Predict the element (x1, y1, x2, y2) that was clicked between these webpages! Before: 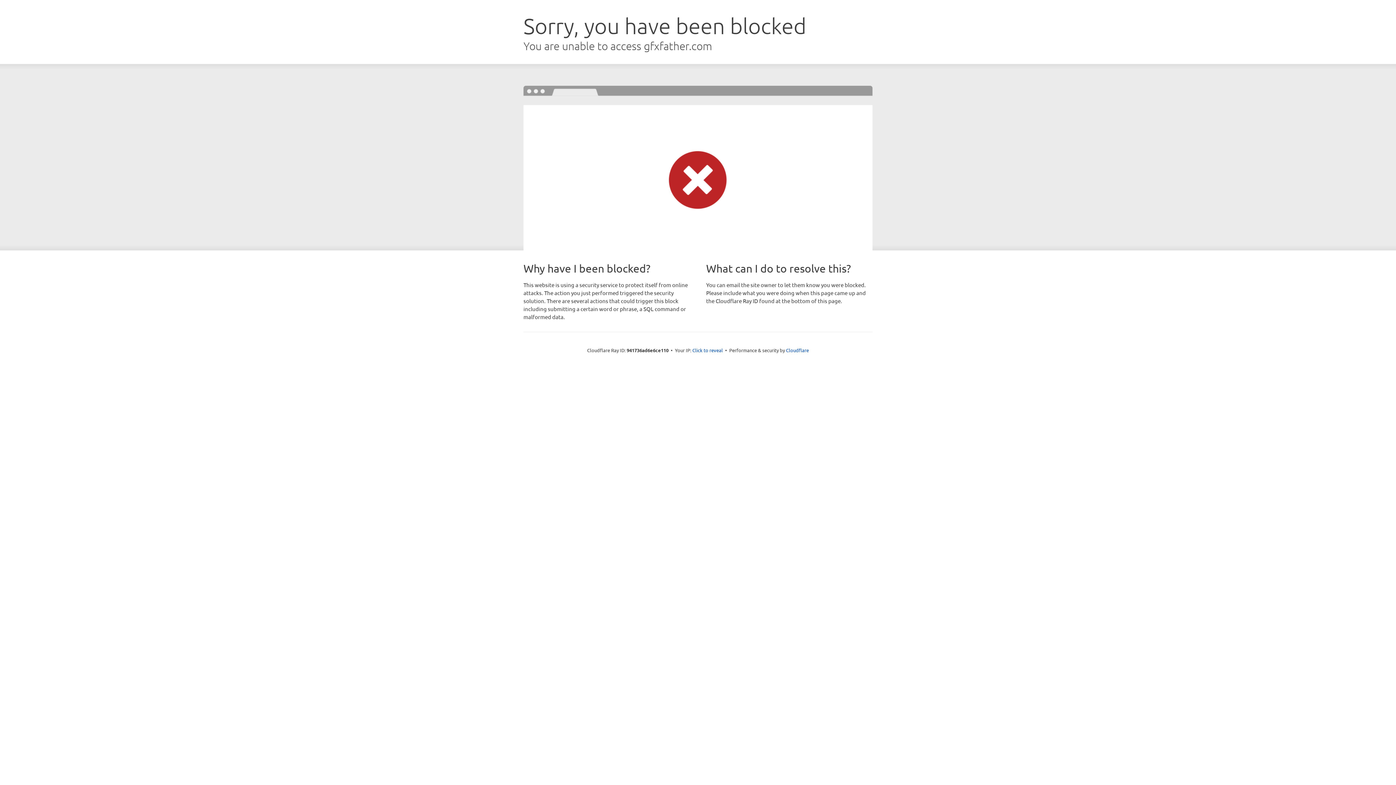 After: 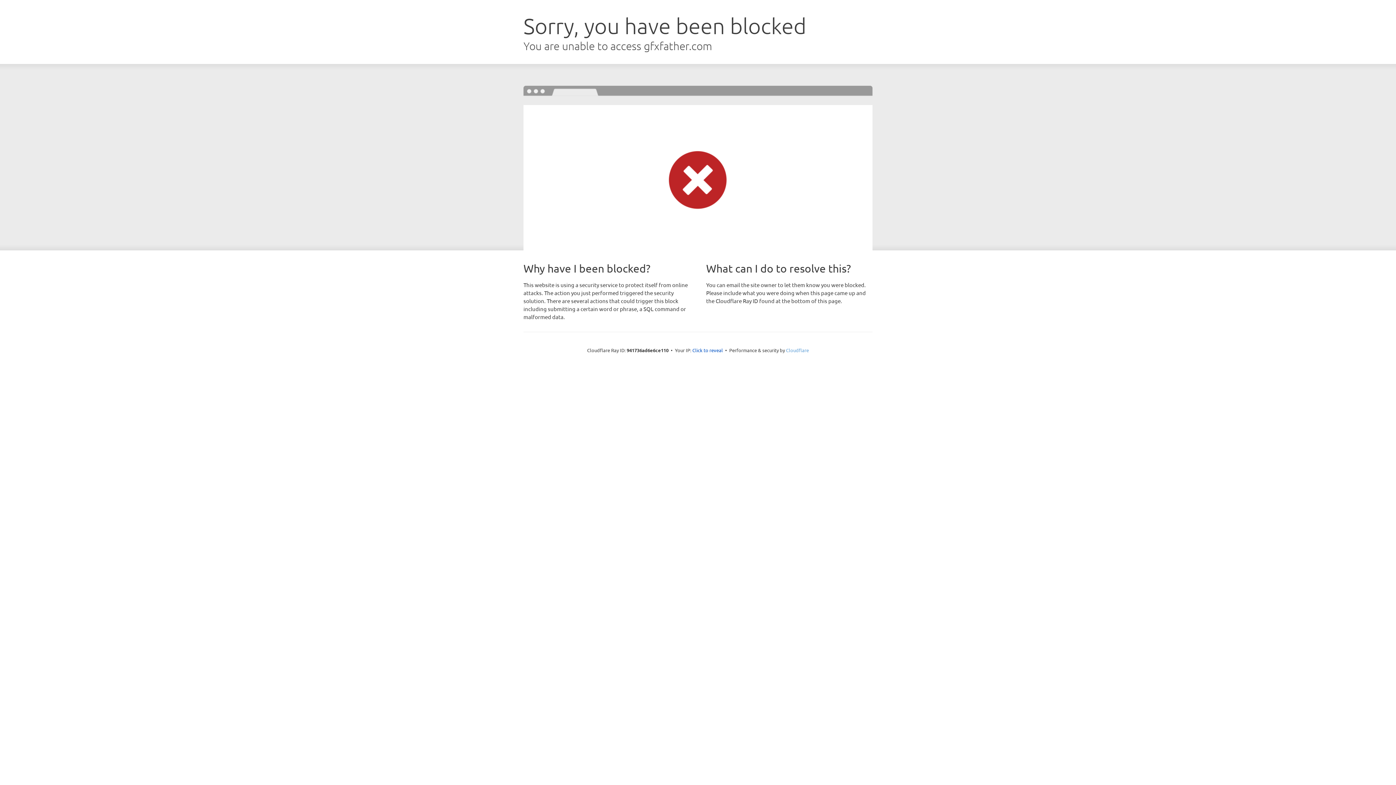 Action: label: Cloudflare bbox: (786, 347, 809, 353)